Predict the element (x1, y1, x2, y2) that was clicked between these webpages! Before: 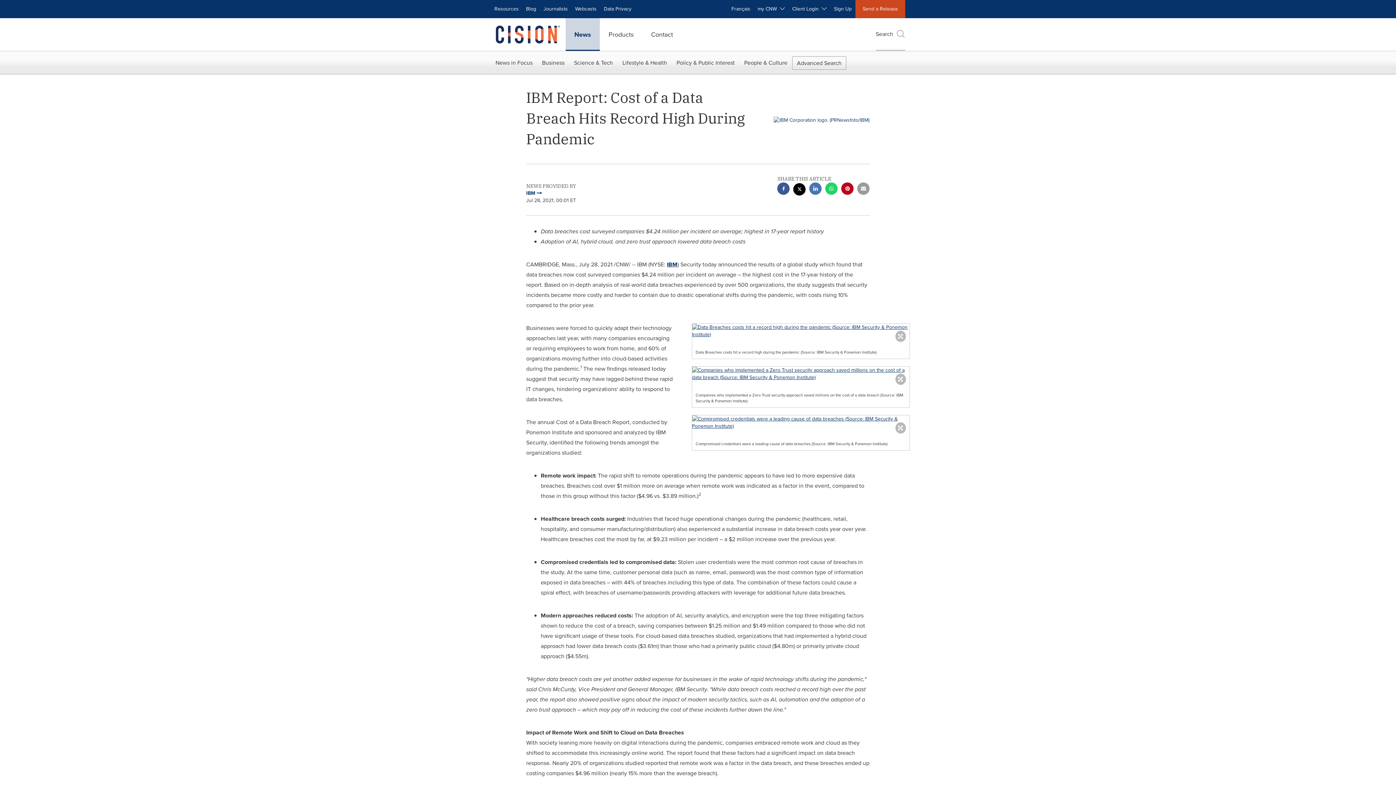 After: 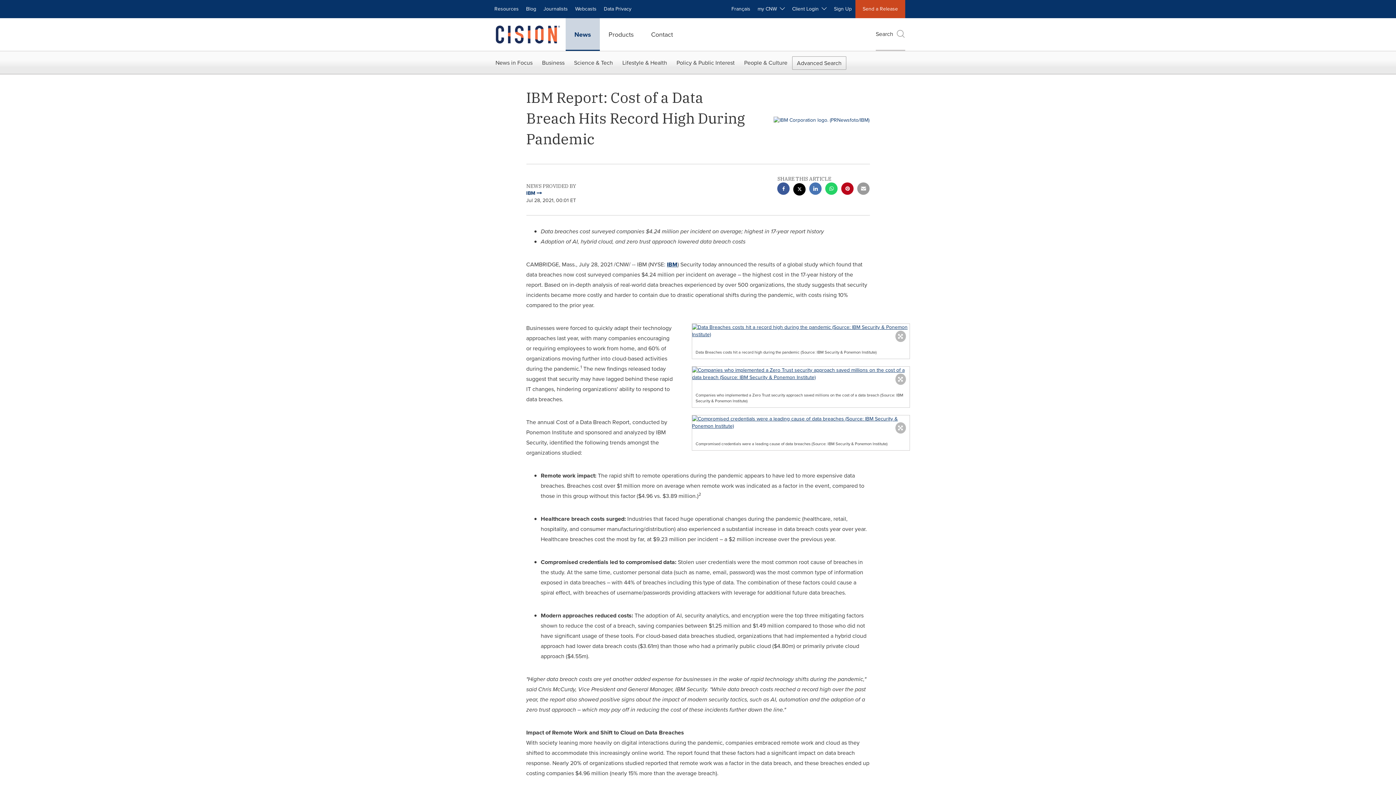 Action: label: twitter sharing bbox: (793, 183, 805, 197)